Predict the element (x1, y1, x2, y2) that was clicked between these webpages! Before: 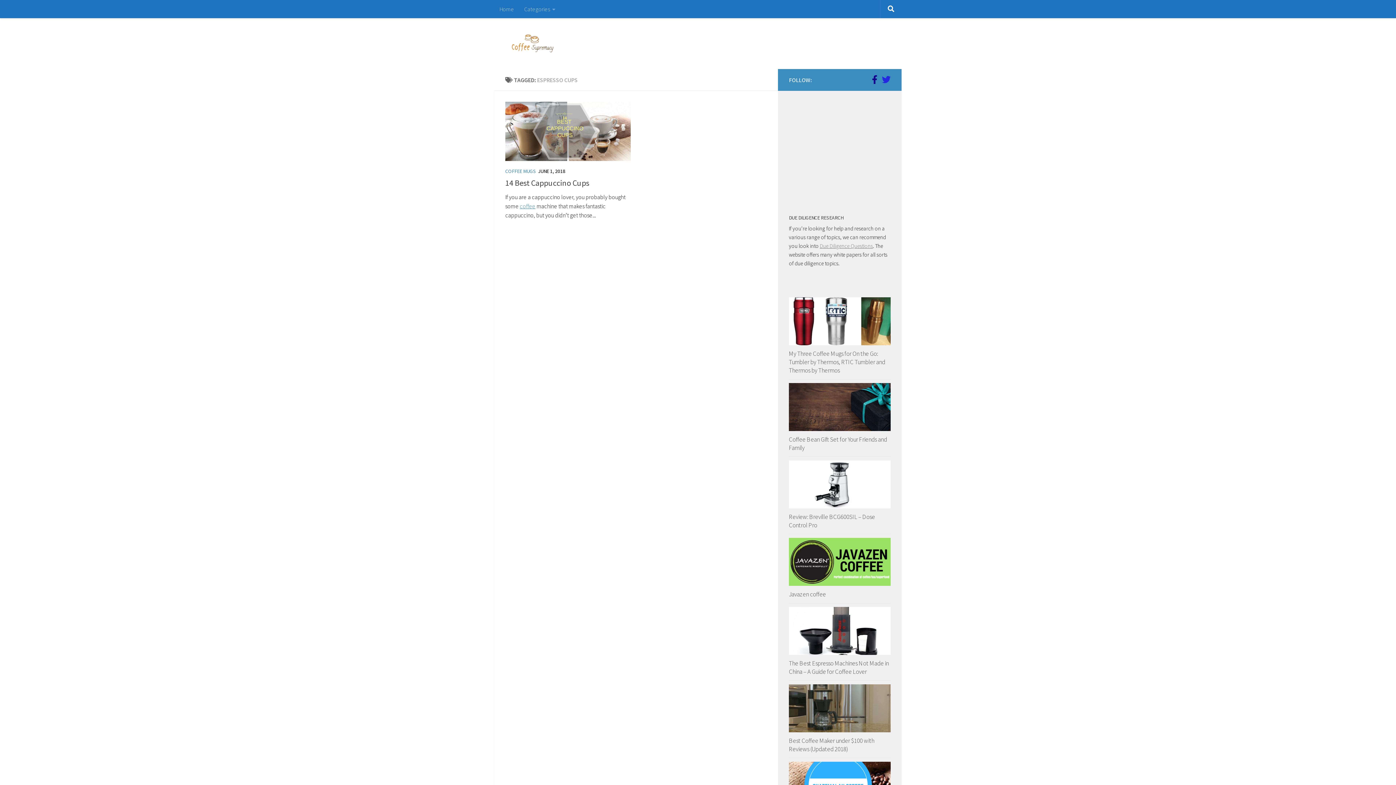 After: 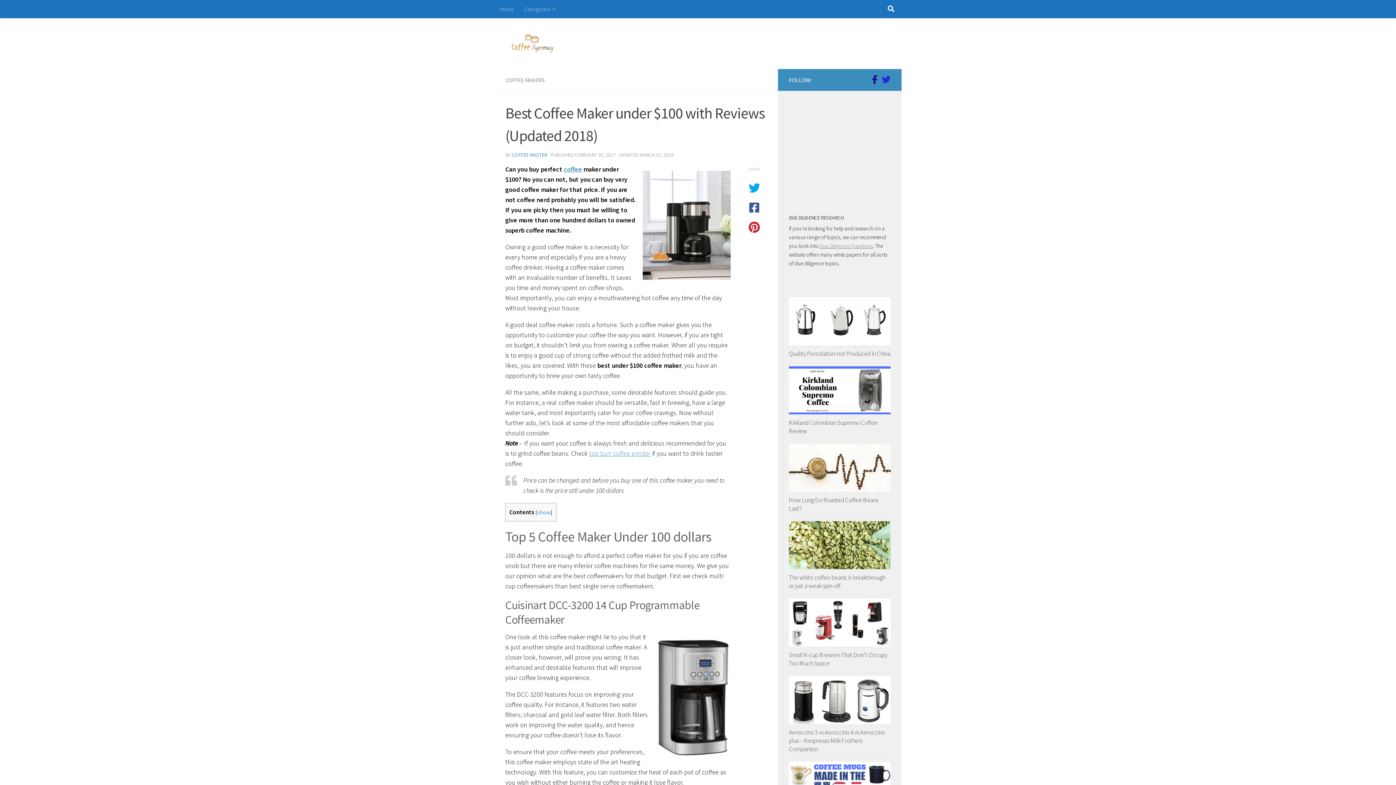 Action: bbox: (789, 684, 890, 732)